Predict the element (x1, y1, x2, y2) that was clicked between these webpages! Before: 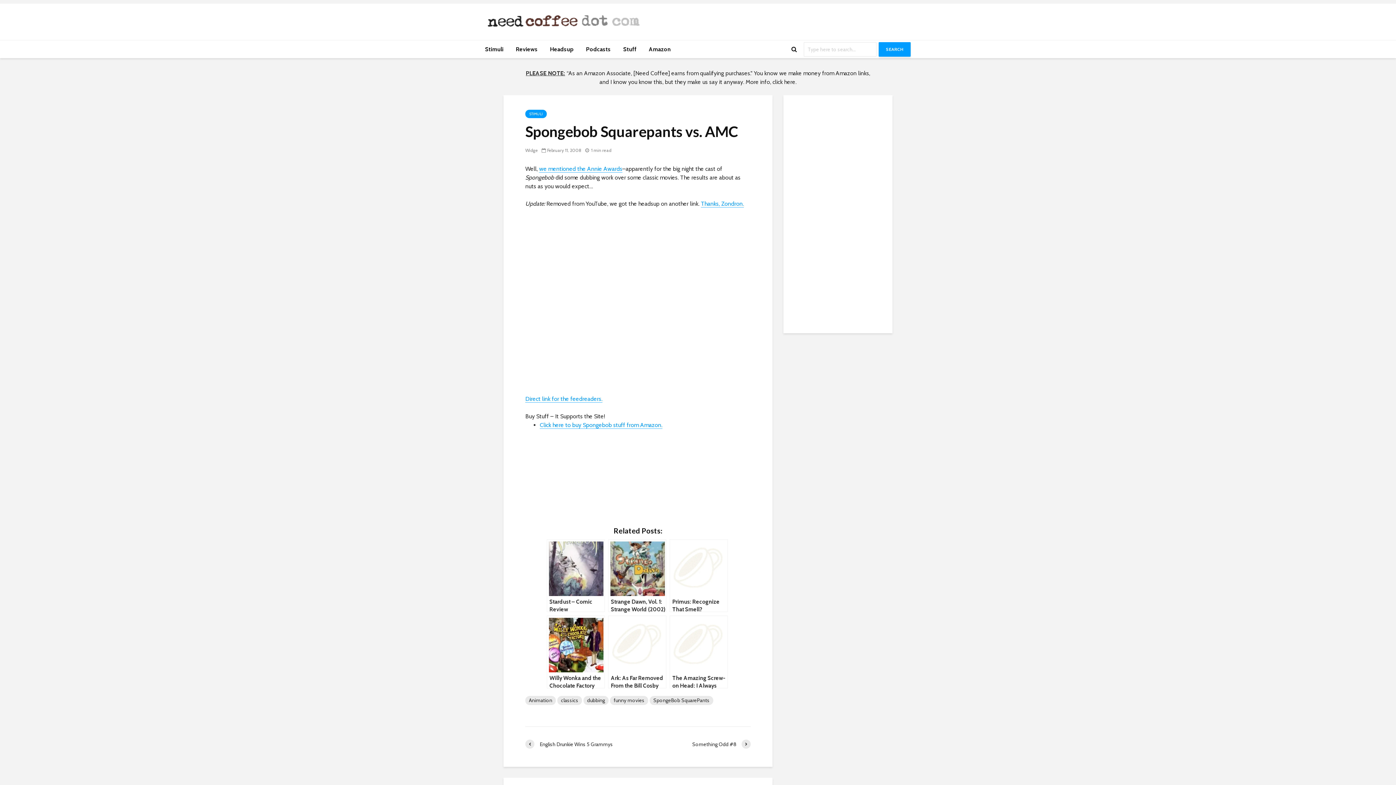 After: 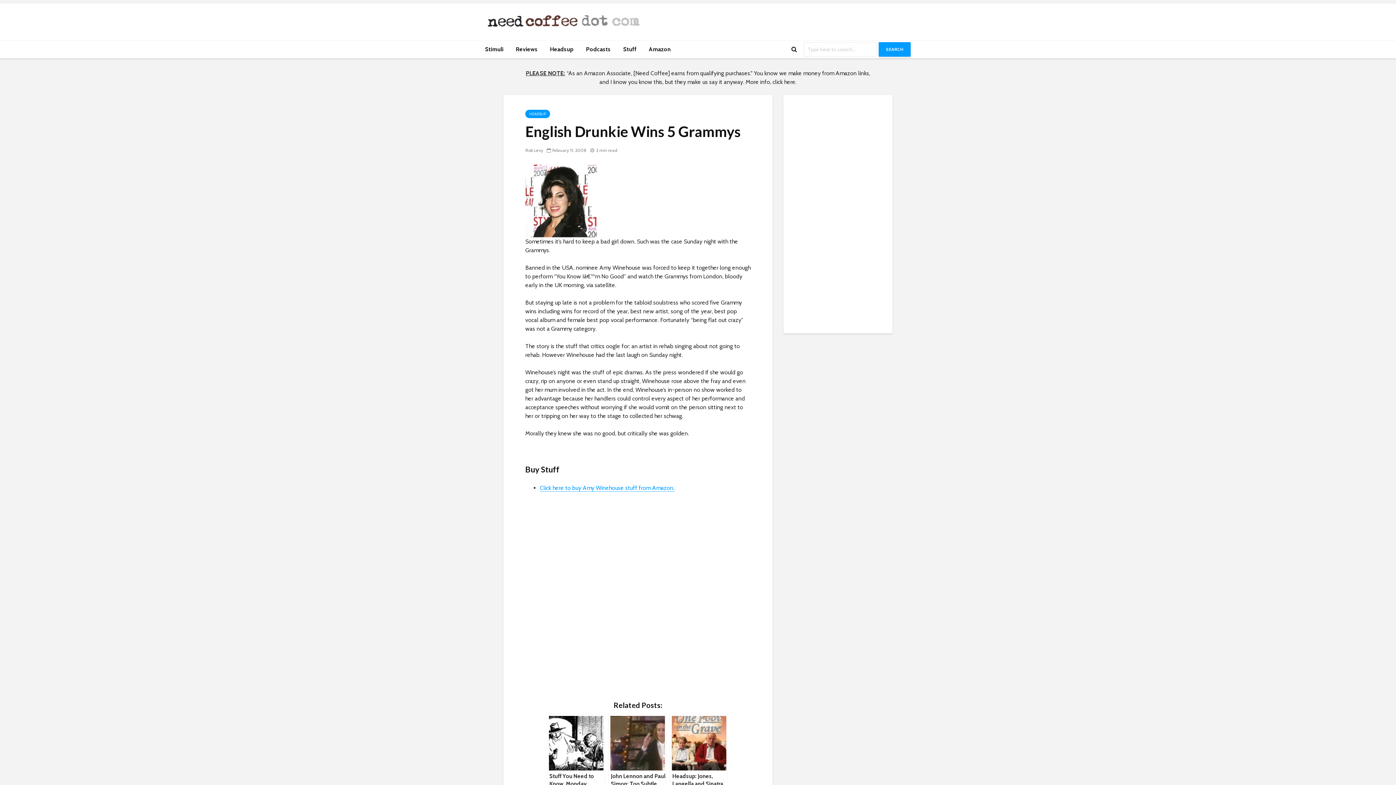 Action: label: English Drunkie Wins 5 Grammys bbox: (525, 740, 638, 749)